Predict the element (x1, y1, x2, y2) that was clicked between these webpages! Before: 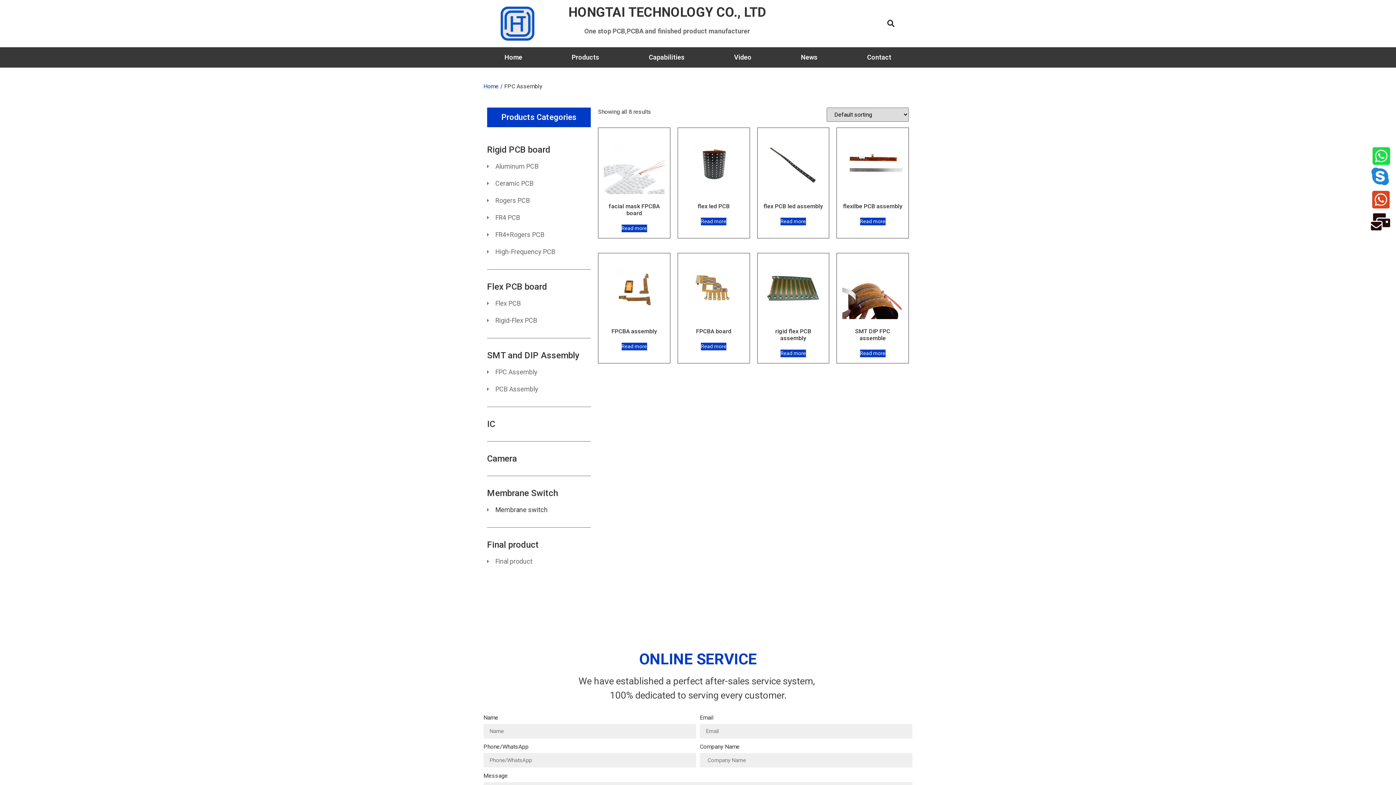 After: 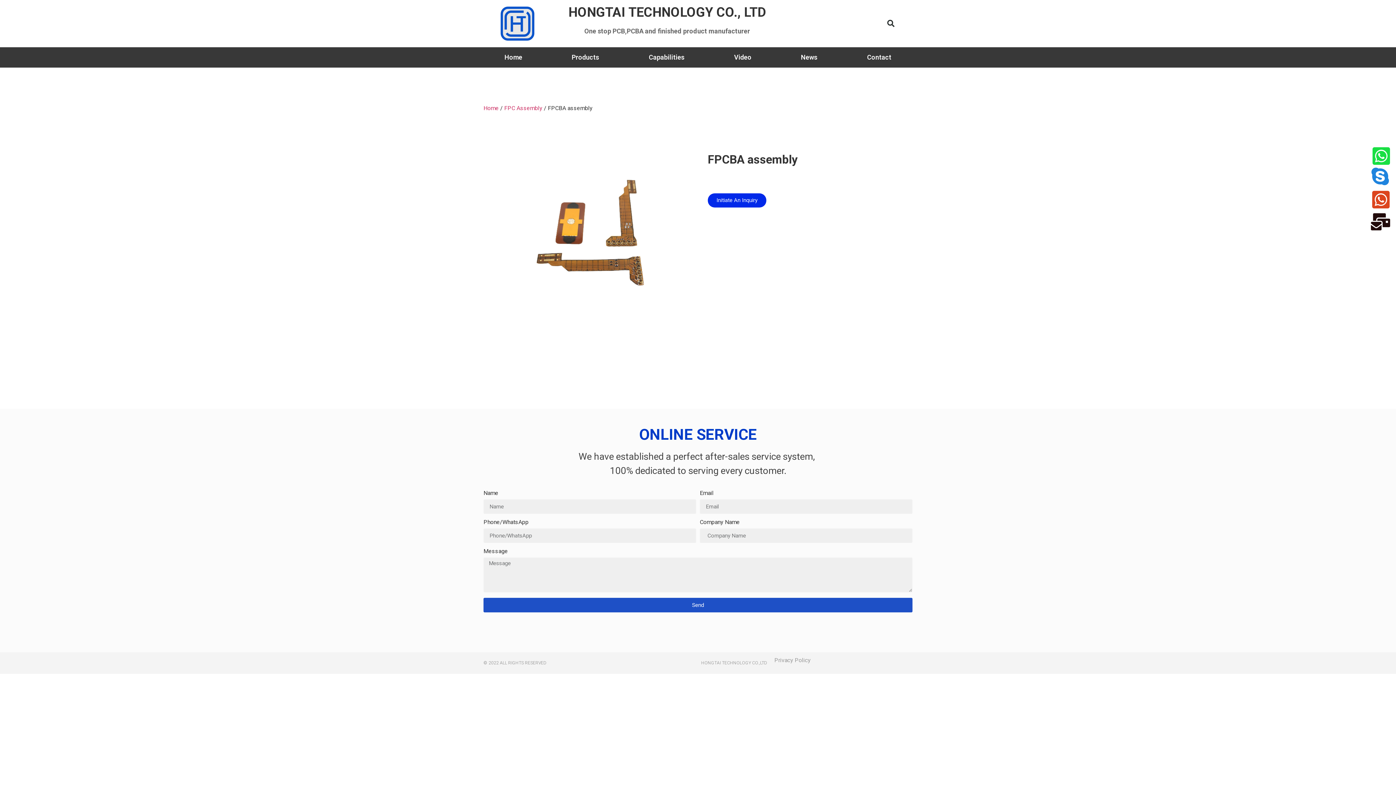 Action: bbox: (621, 343, 647, 350) label: Read more about “FPCBA assembly”